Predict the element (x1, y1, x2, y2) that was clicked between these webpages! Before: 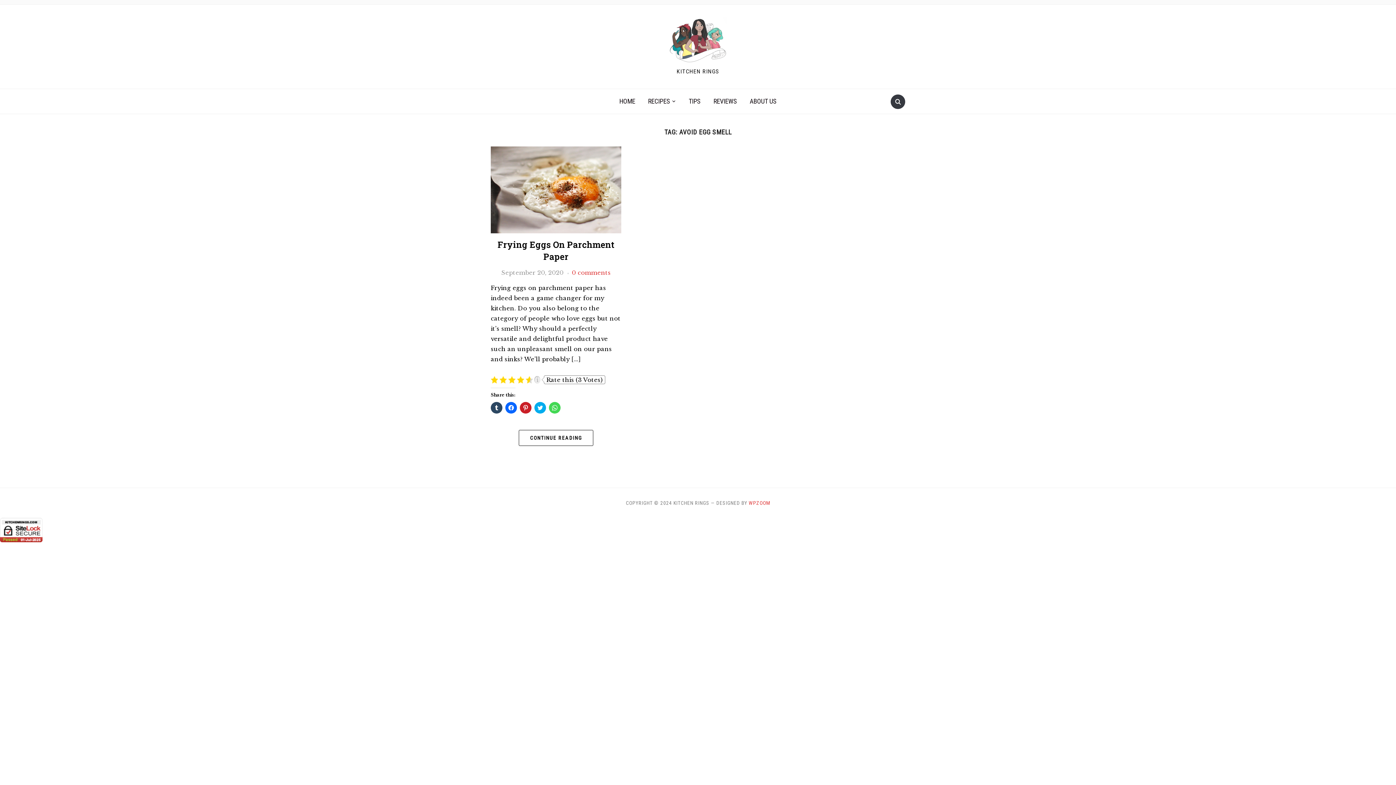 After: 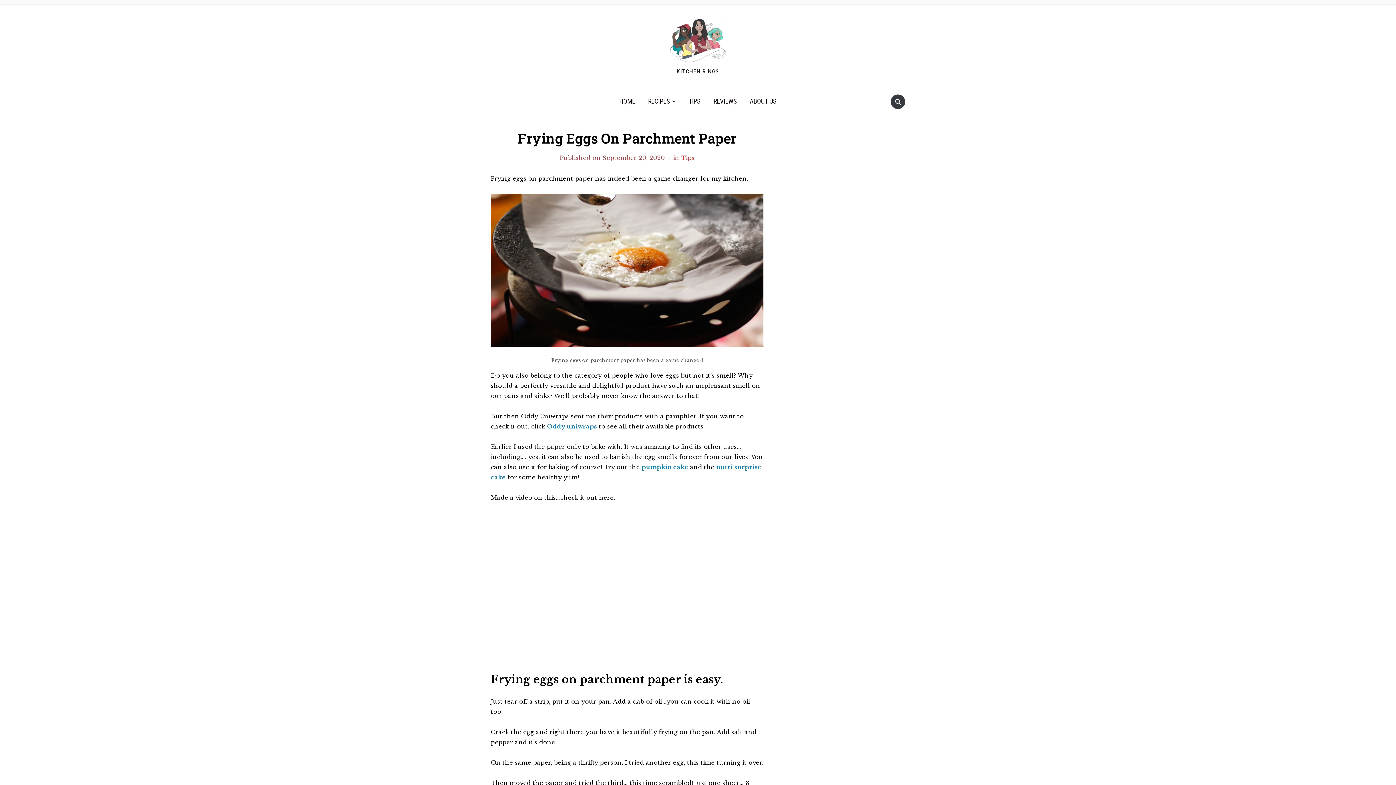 Action: label: CONTINUE READING bbox: (518, 430, 593, 446)